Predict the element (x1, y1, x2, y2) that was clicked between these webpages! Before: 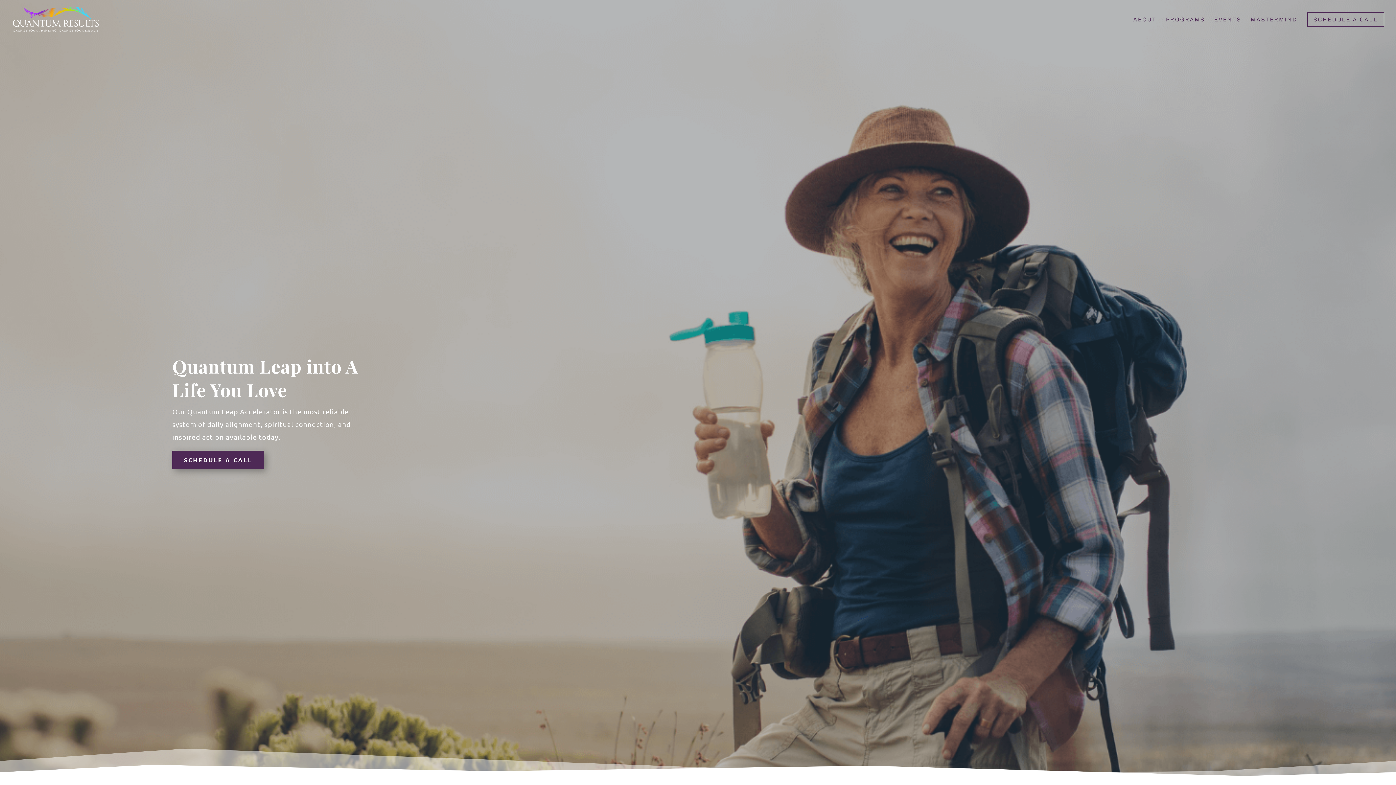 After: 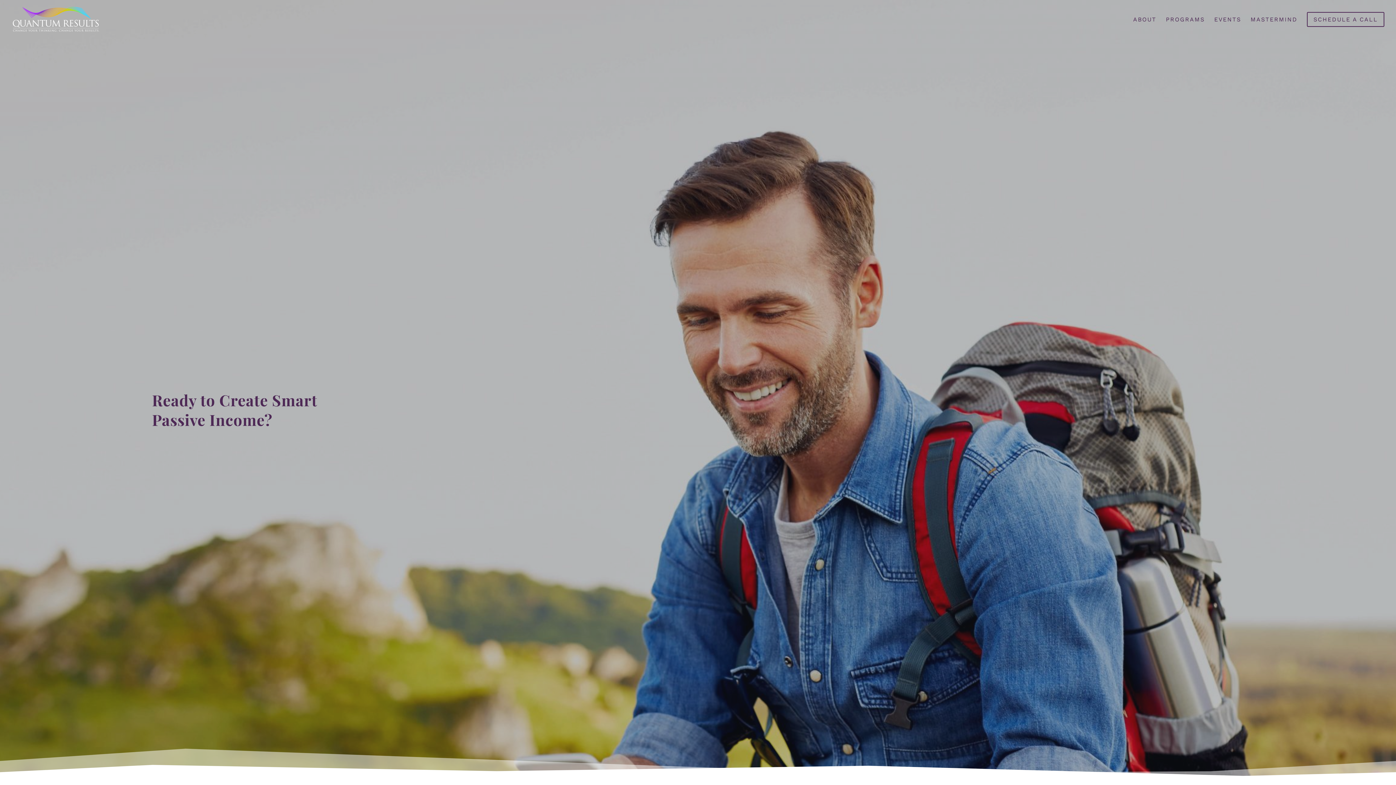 Action: bbox: (1307, 12, 1384, 38) label: SCHEDULE A CALL